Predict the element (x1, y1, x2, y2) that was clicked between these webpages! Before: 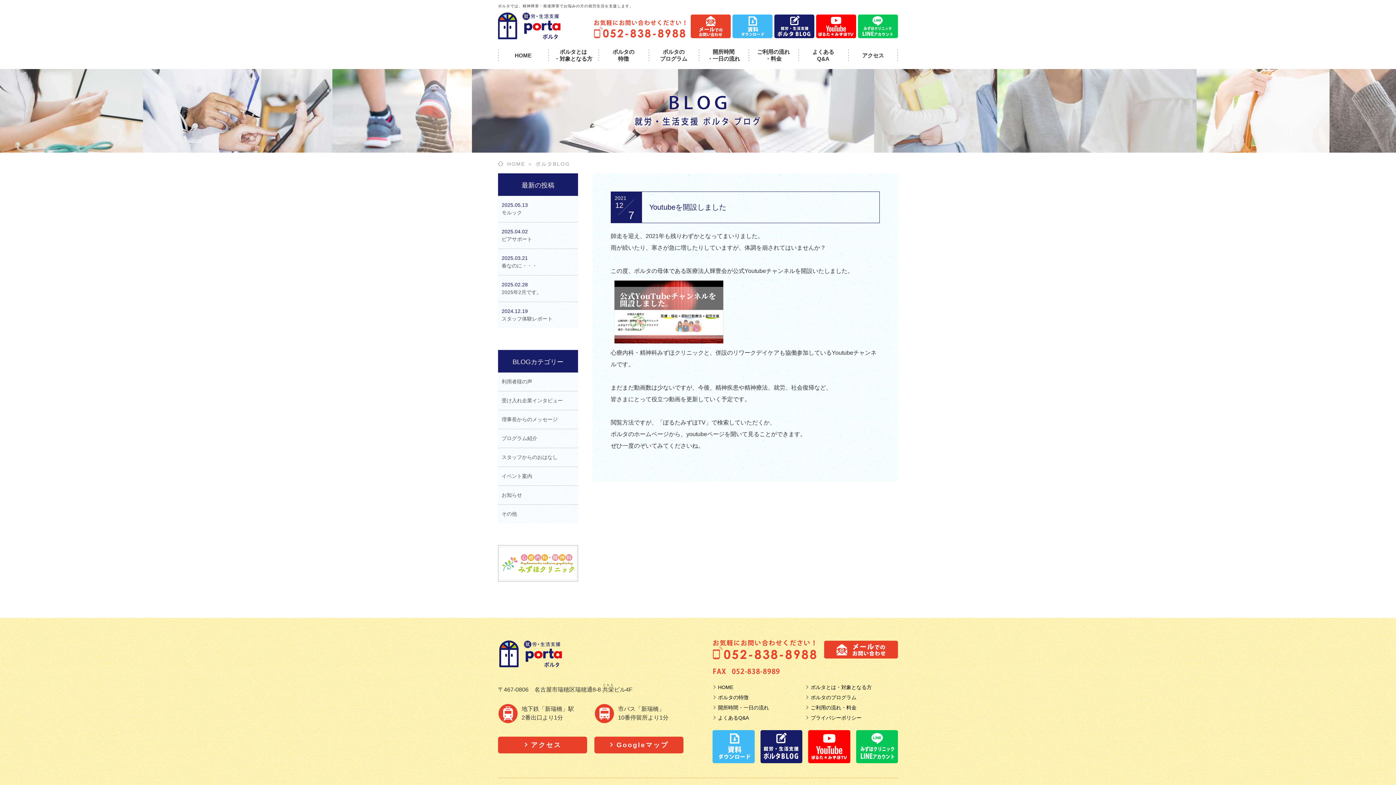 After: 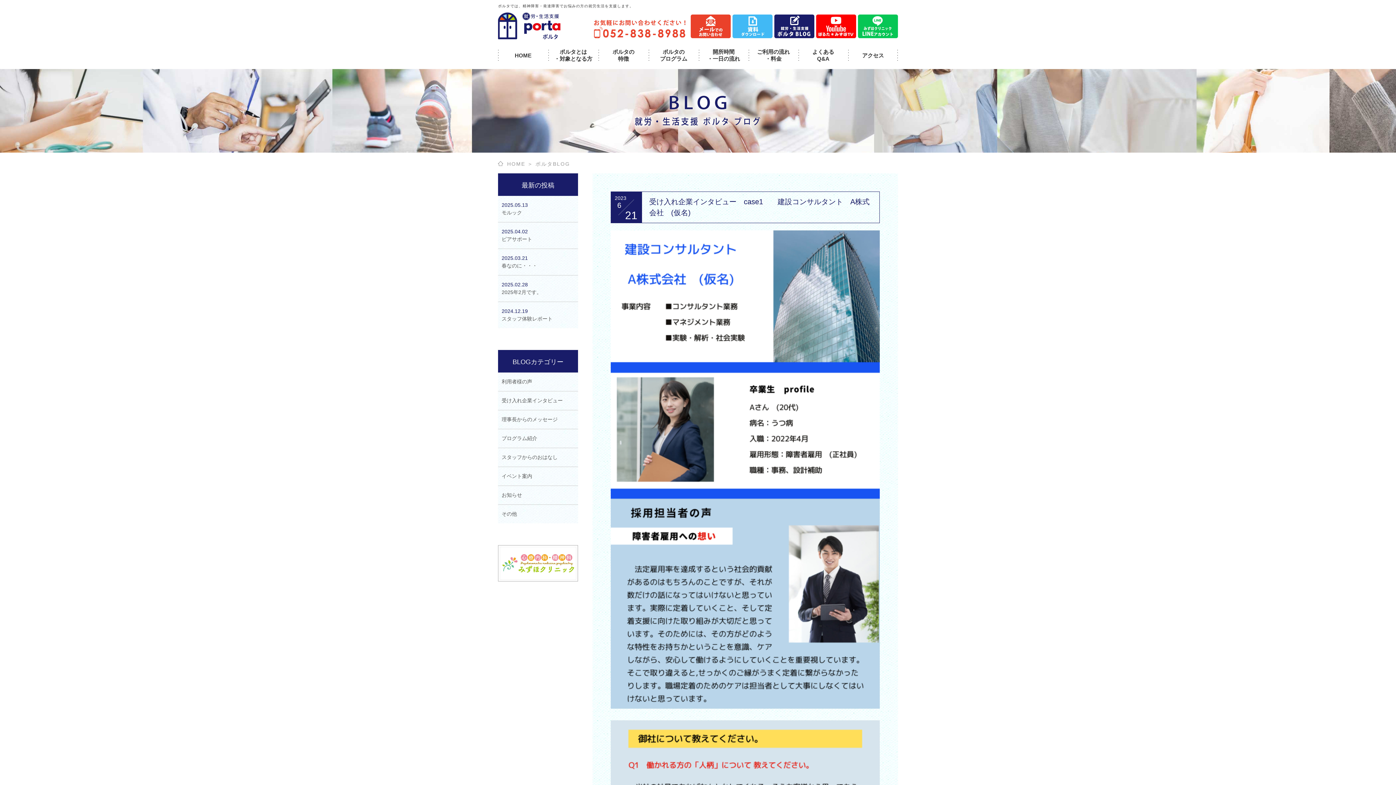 Action: label: 受け入れ企業インタビュー bbox: (498, 391, 578, 410)